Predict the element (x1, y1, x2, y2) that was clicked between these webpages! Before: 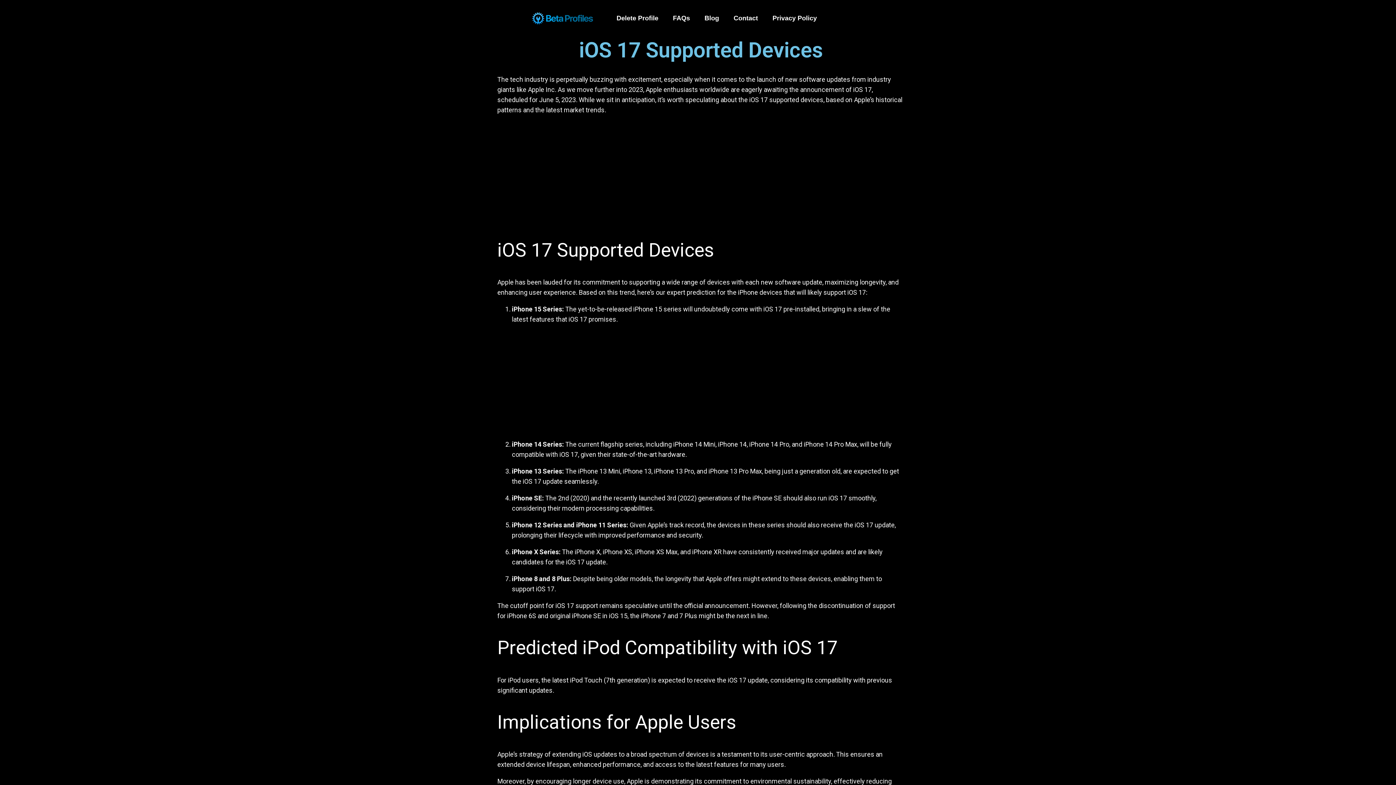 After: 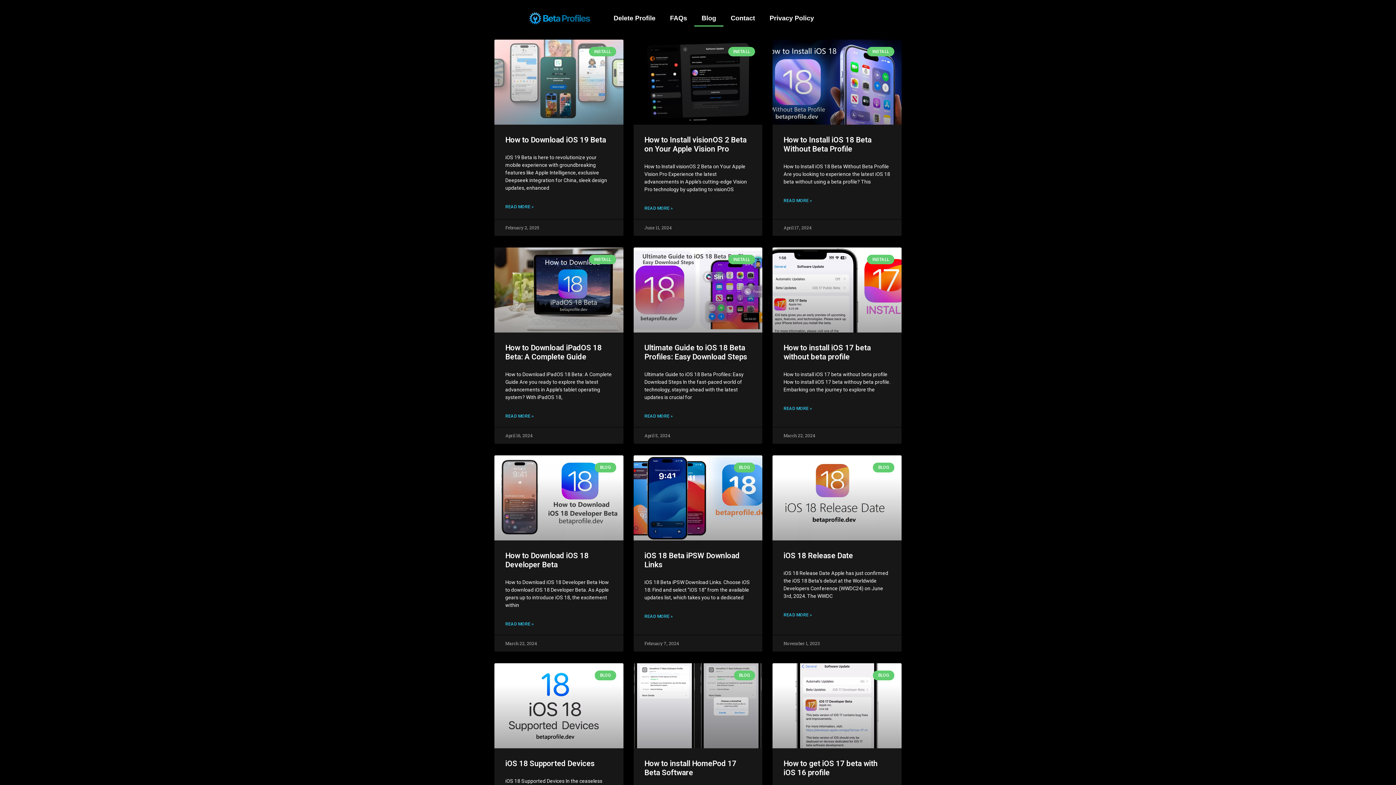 Action: label: Blog bbox: (697, 9, 726, 26)